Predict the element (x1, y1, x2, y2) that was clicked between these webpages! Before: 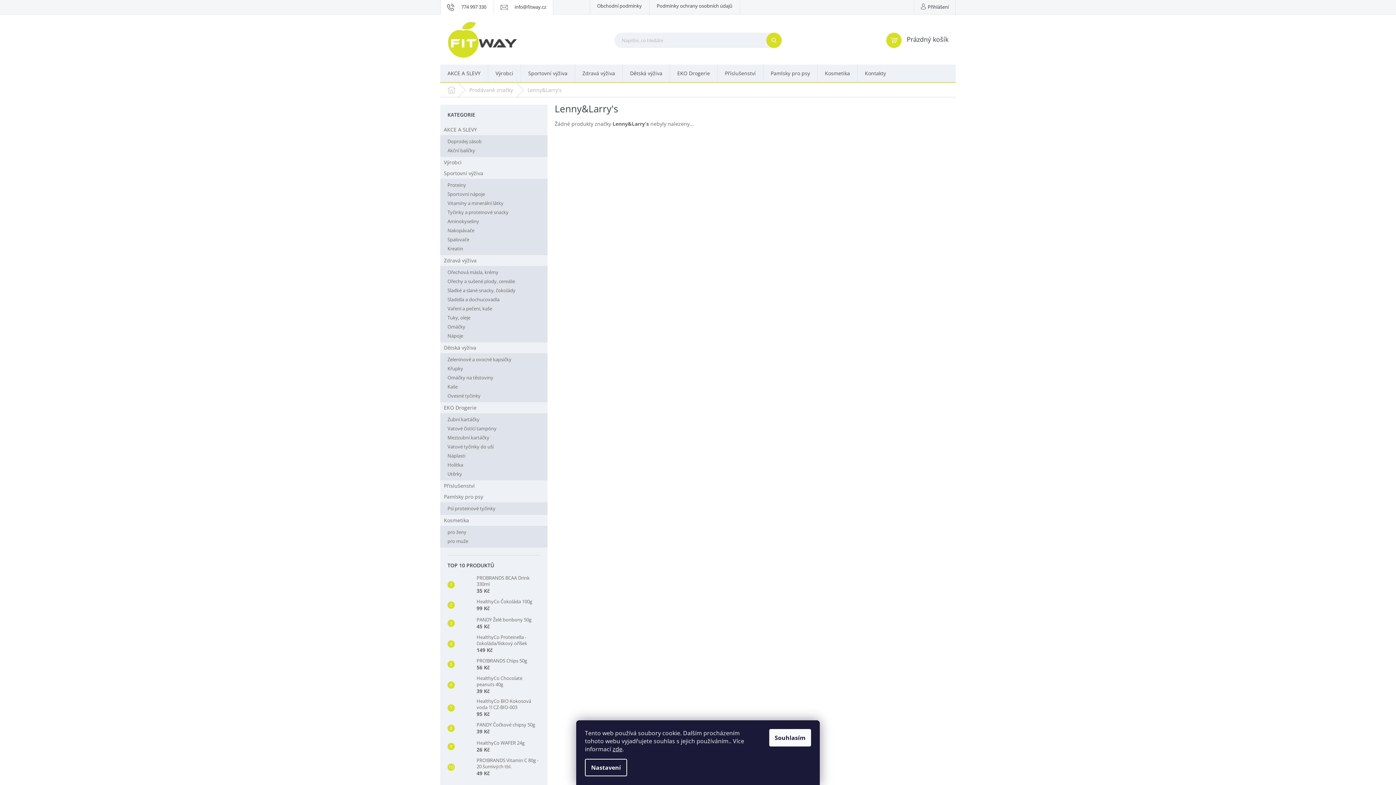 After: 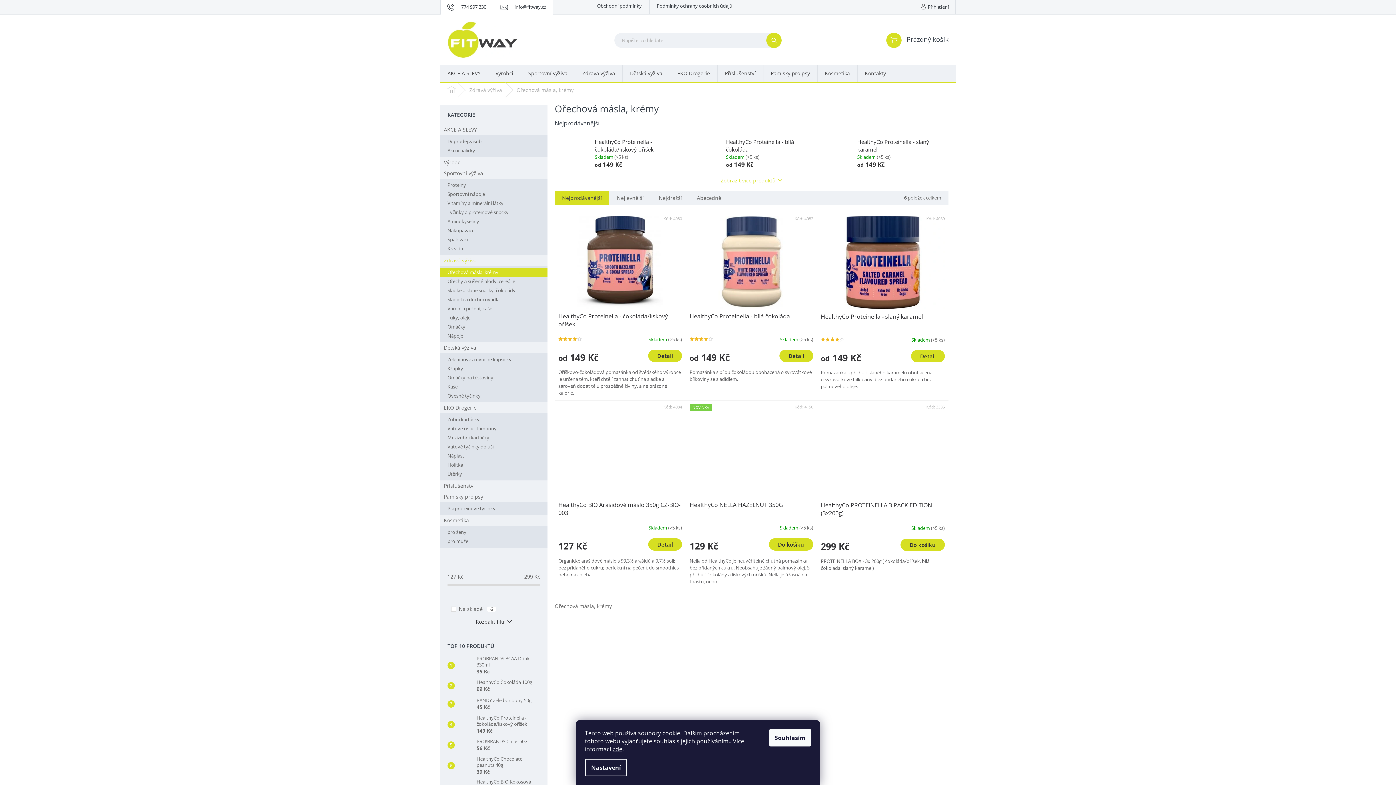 Action: label: Ořechová másla, krémy bbox: (440, 268, 547, 277)